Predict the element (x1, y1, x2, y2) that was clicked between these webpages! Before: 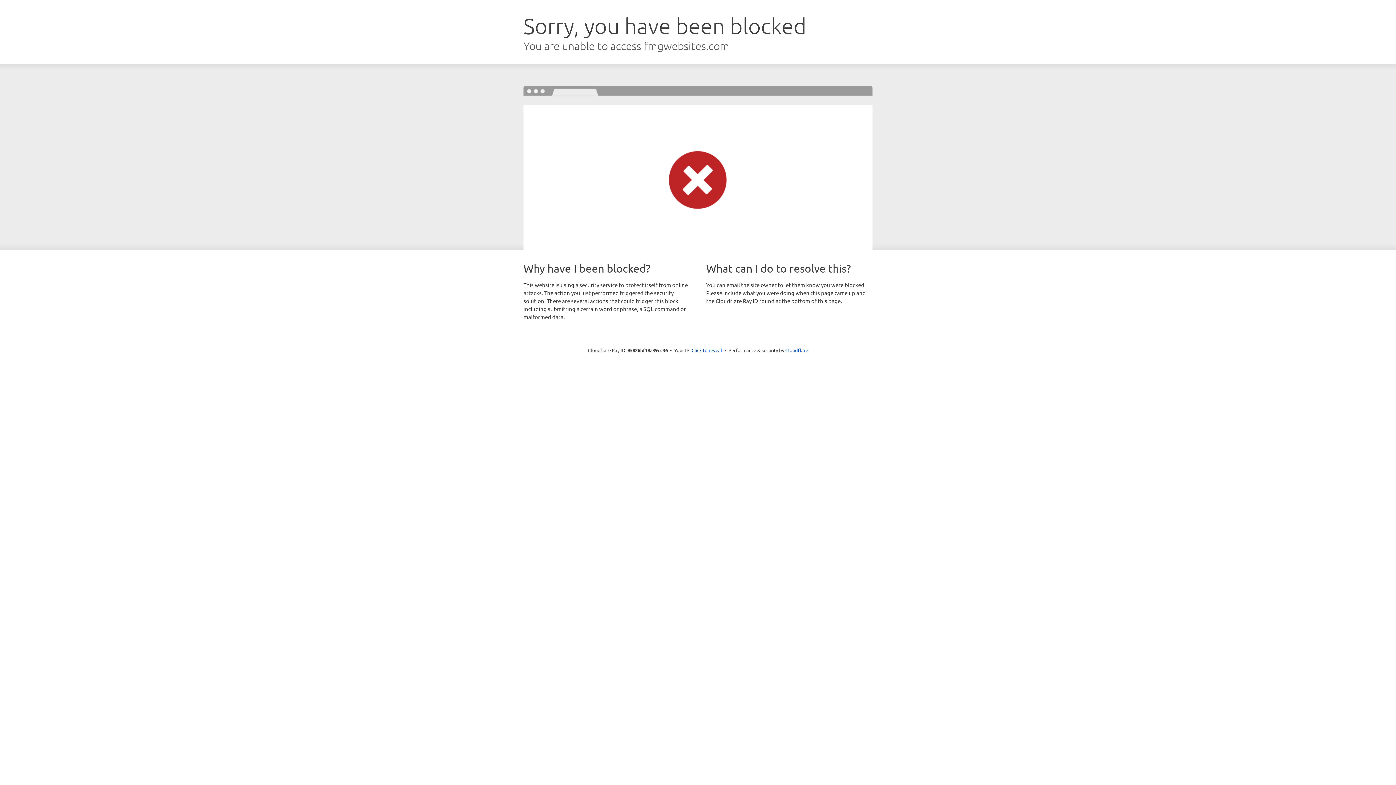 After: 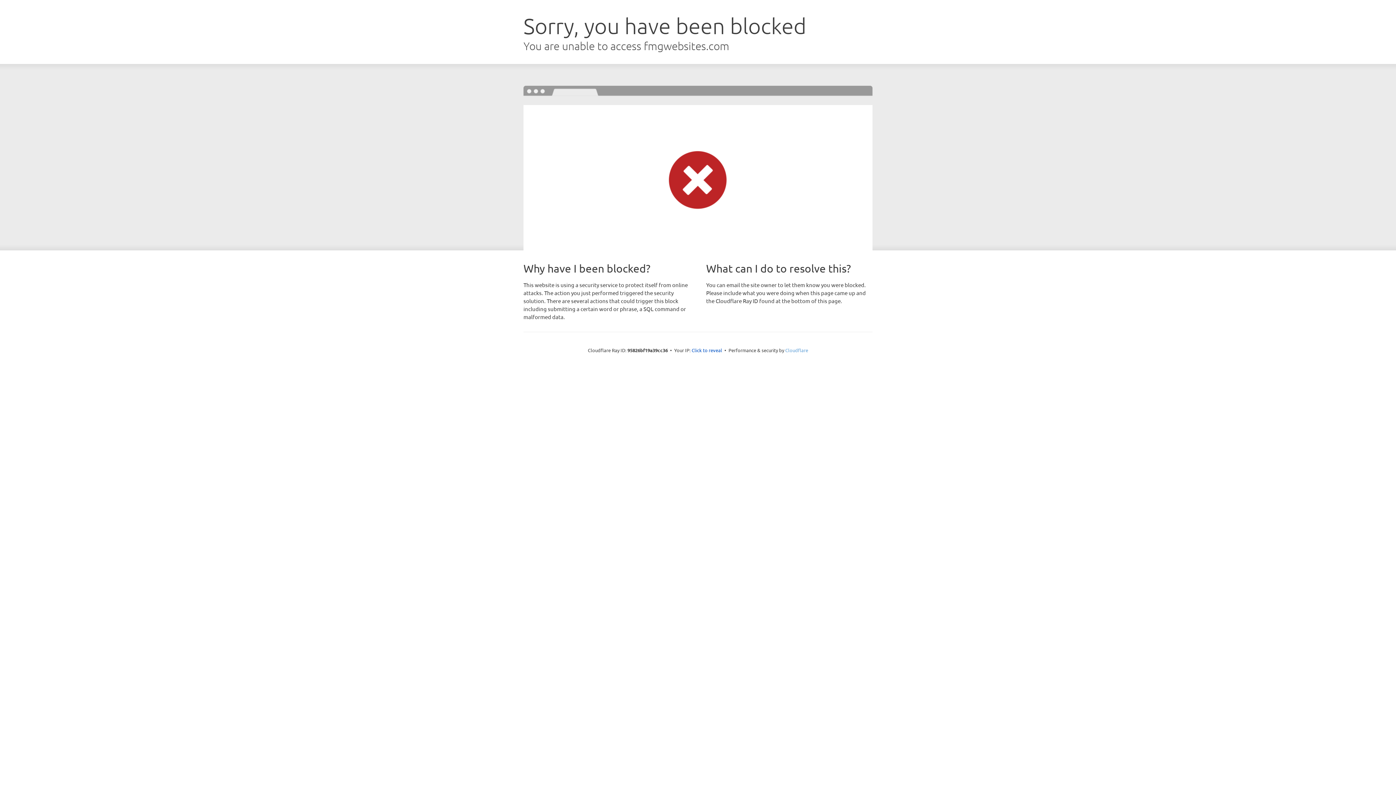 Action: bbox: (785, 347, 808, 353) label: Cloudflare